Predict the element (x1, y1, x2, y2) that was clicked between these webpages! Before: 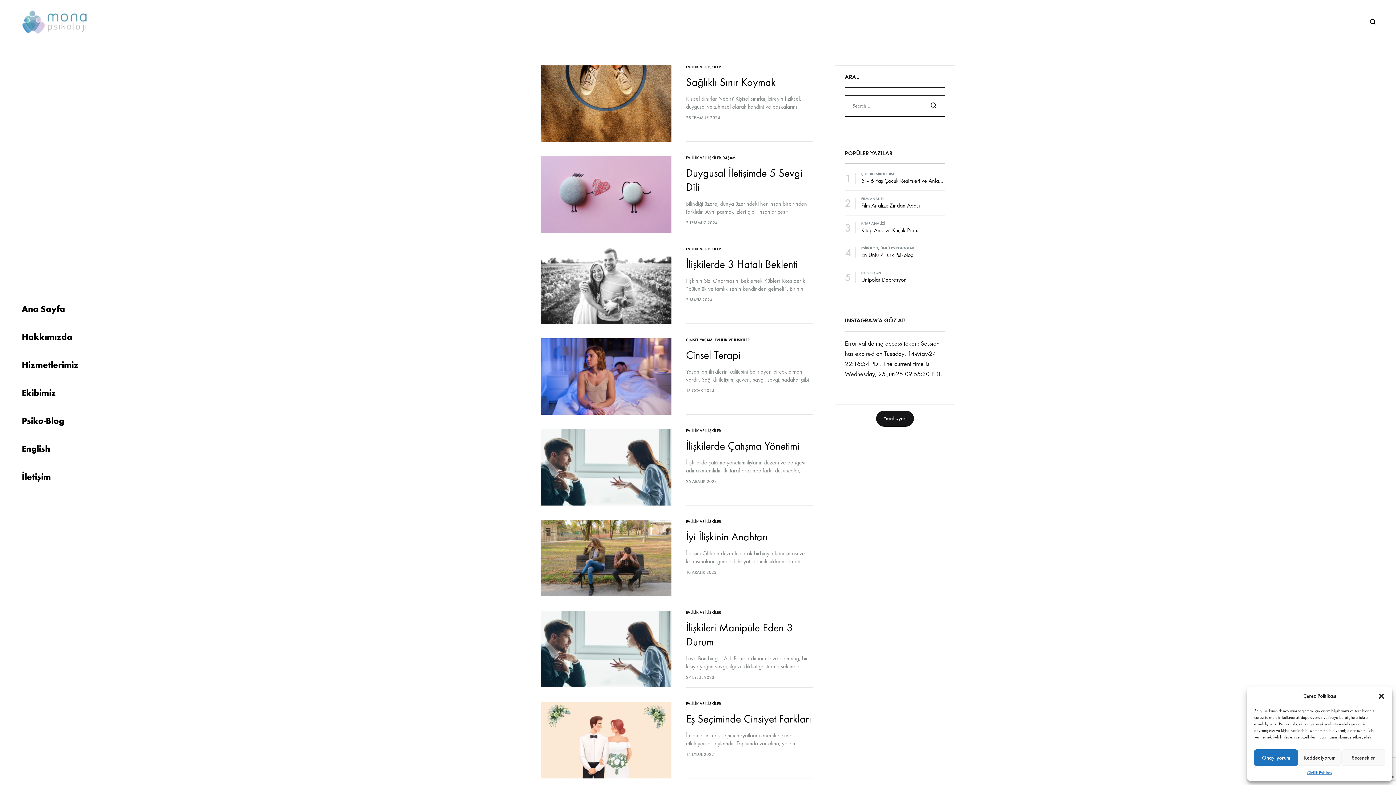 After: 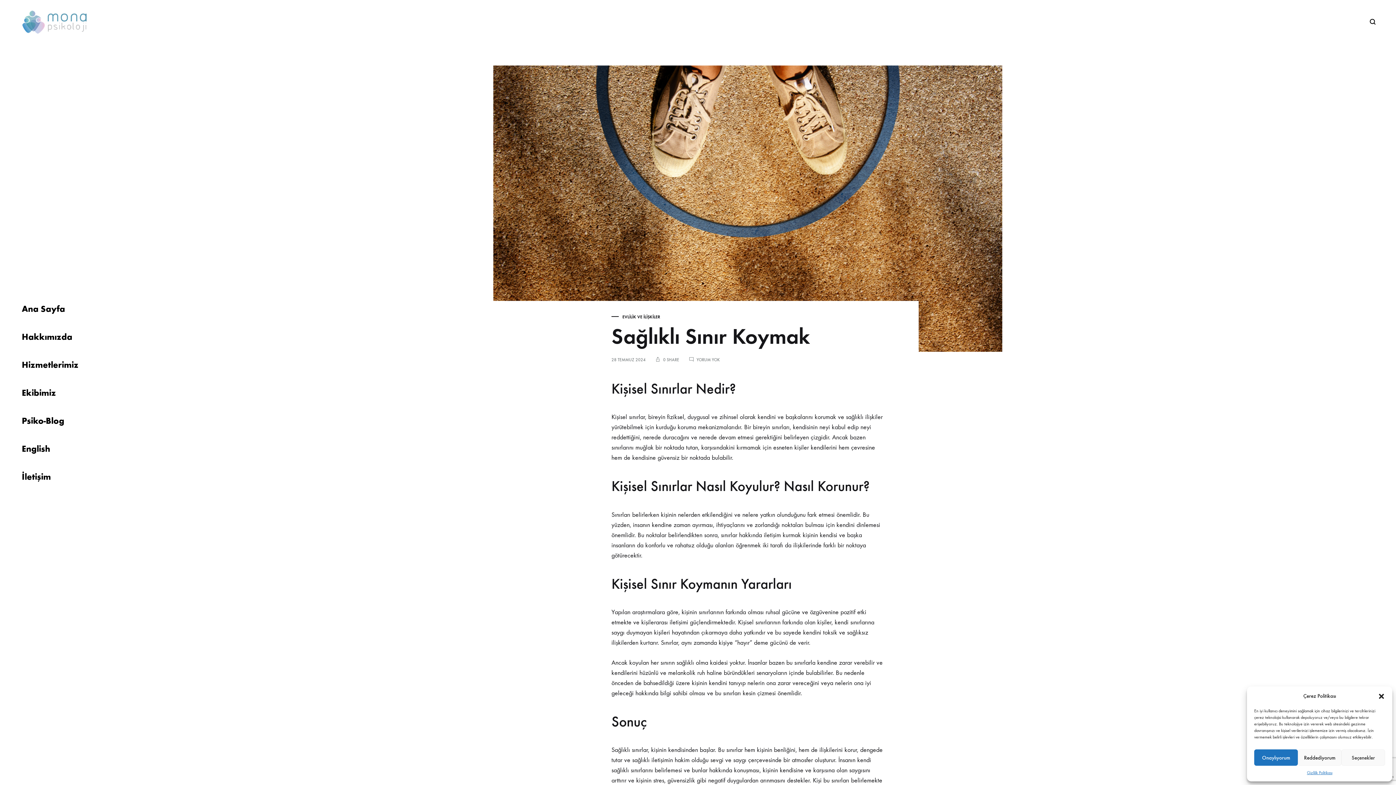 Action: label: Sağlıklı Sınır Koymak bbox: (686, 76, 776, 88)